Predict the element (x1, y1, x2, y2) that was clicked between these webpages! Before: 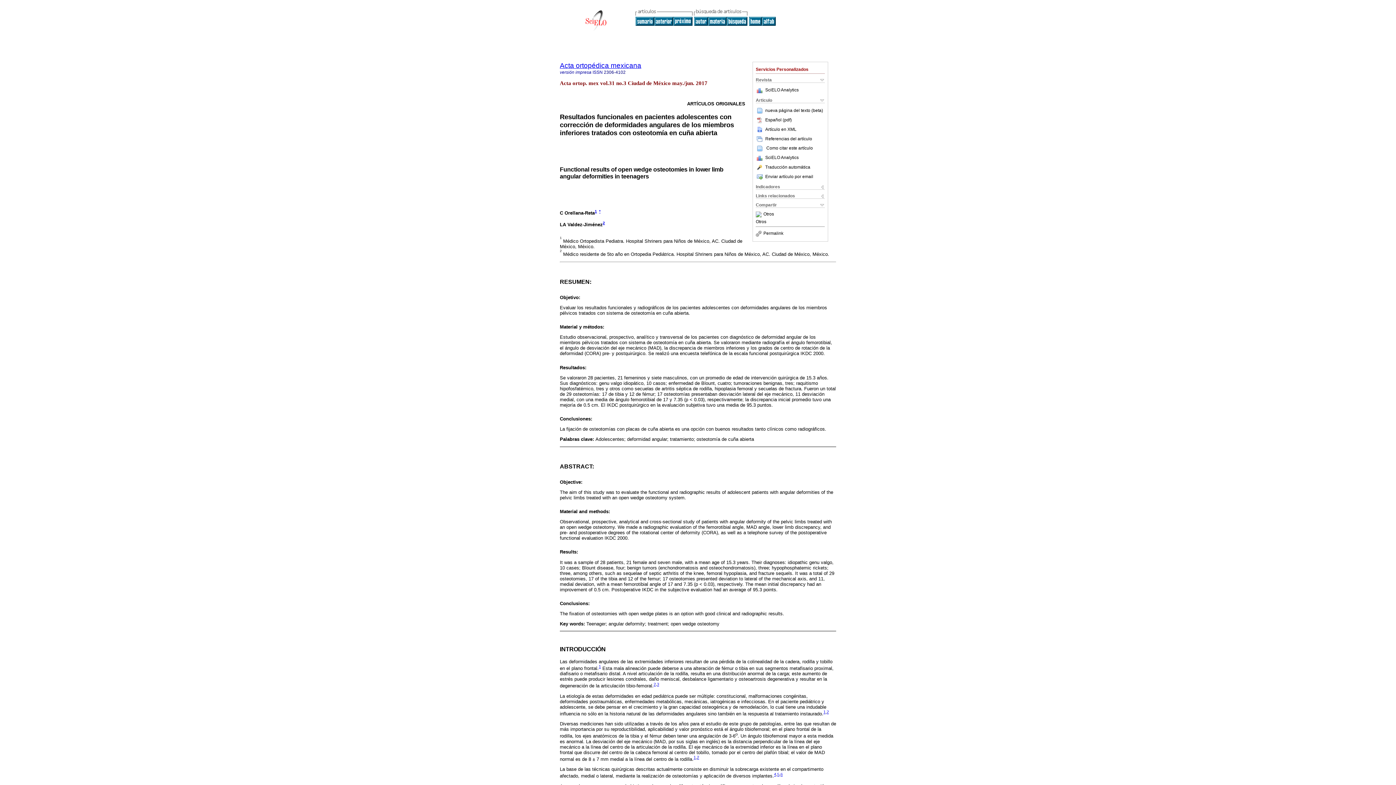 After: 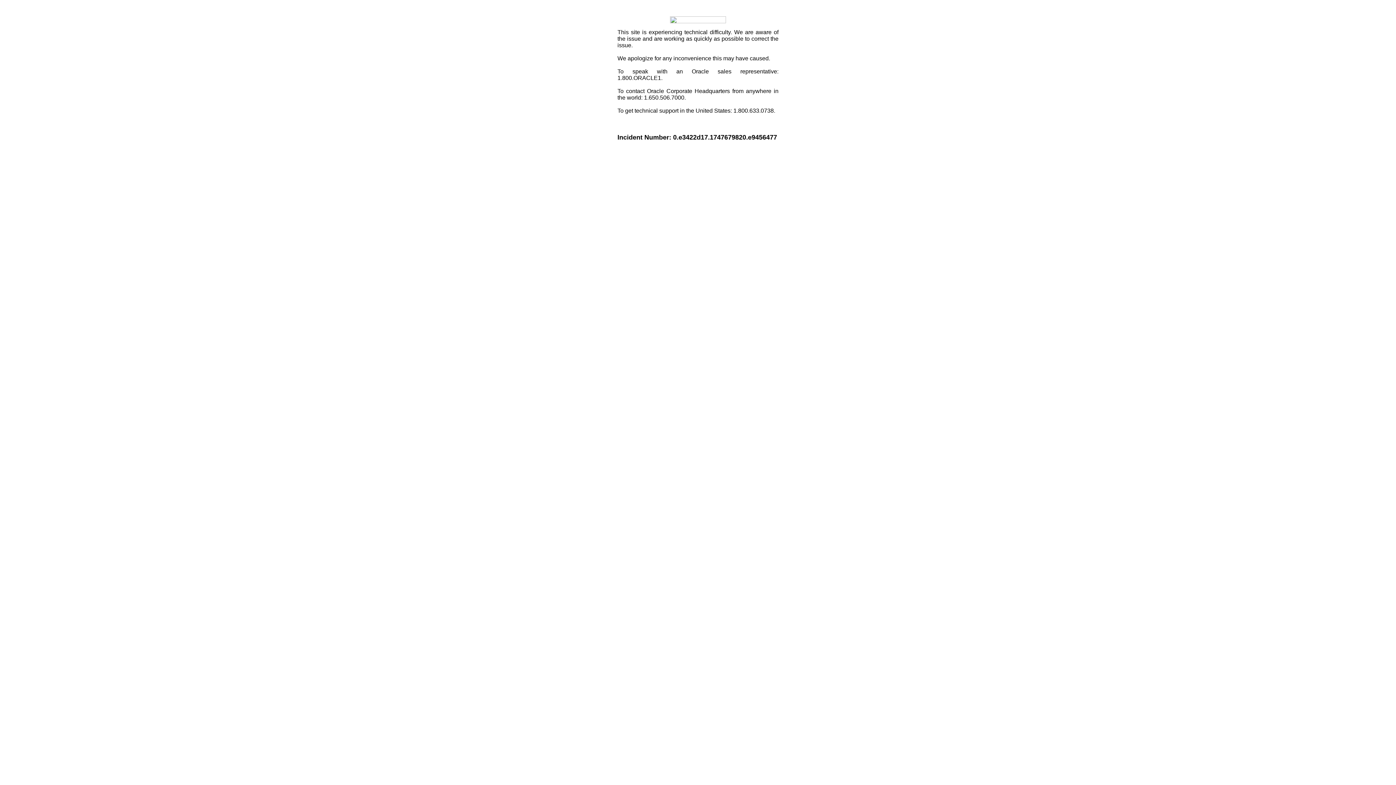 Action: bbox: (763, 211, 774, 216) label: Otros